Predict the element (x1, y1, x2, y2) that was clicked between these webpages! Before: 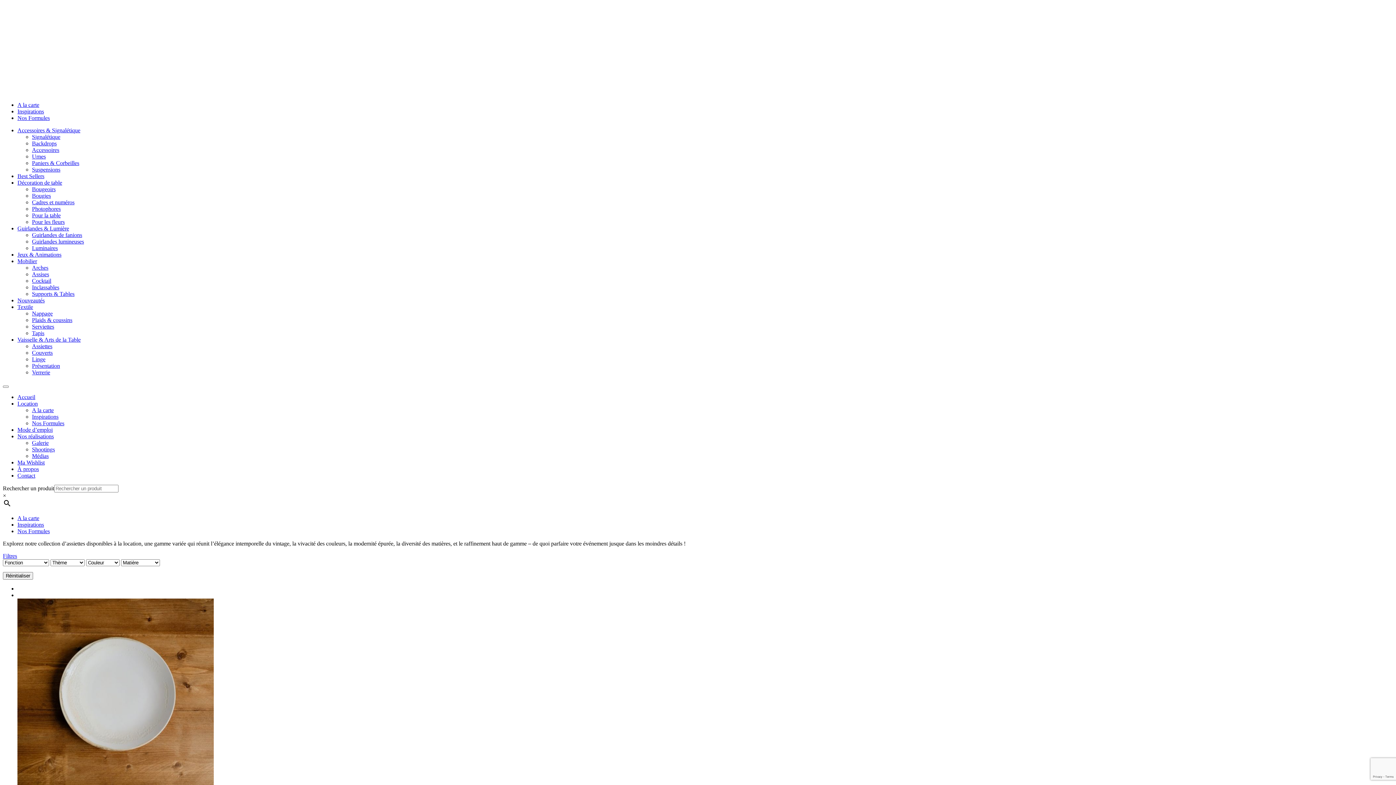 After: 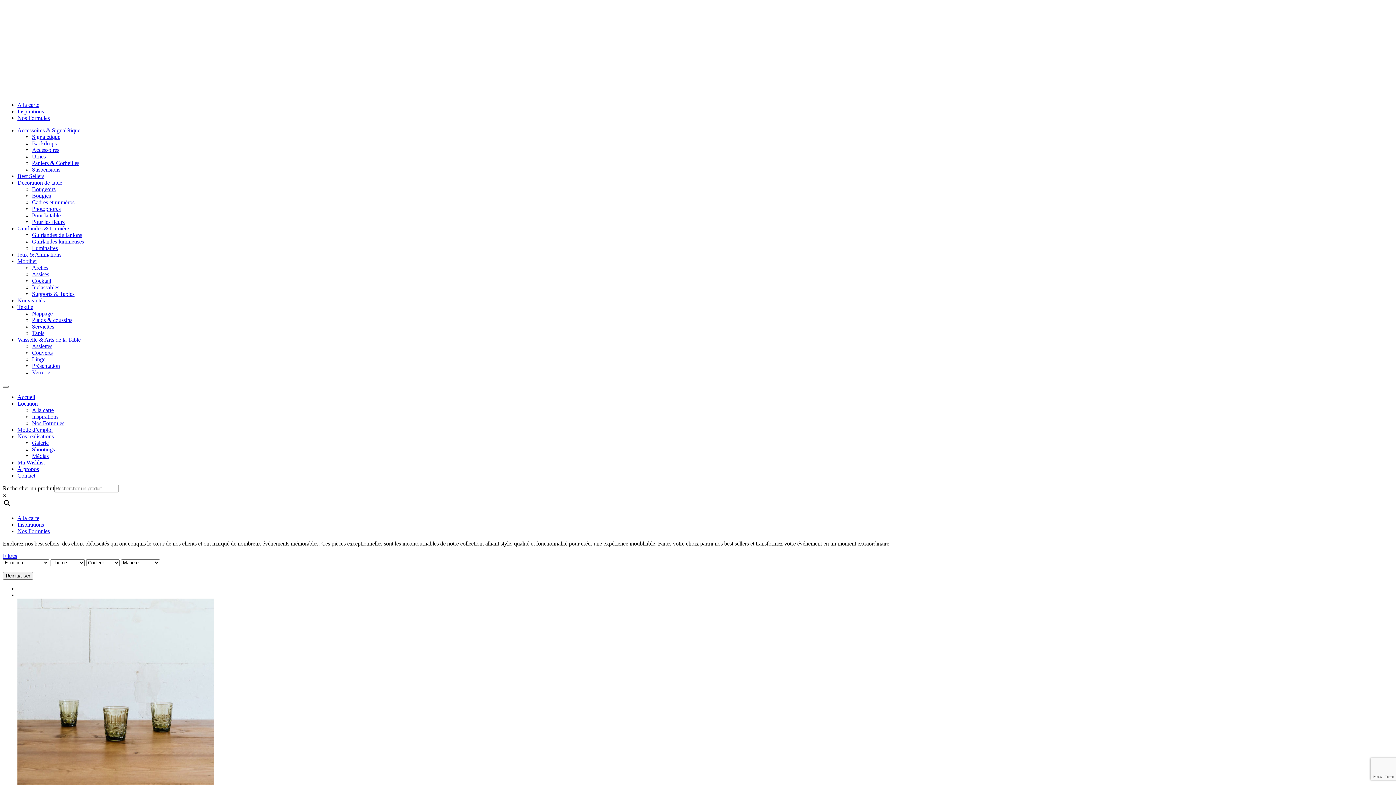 Action: bbox: (17, 173, 44, 179) label: Best Sellers